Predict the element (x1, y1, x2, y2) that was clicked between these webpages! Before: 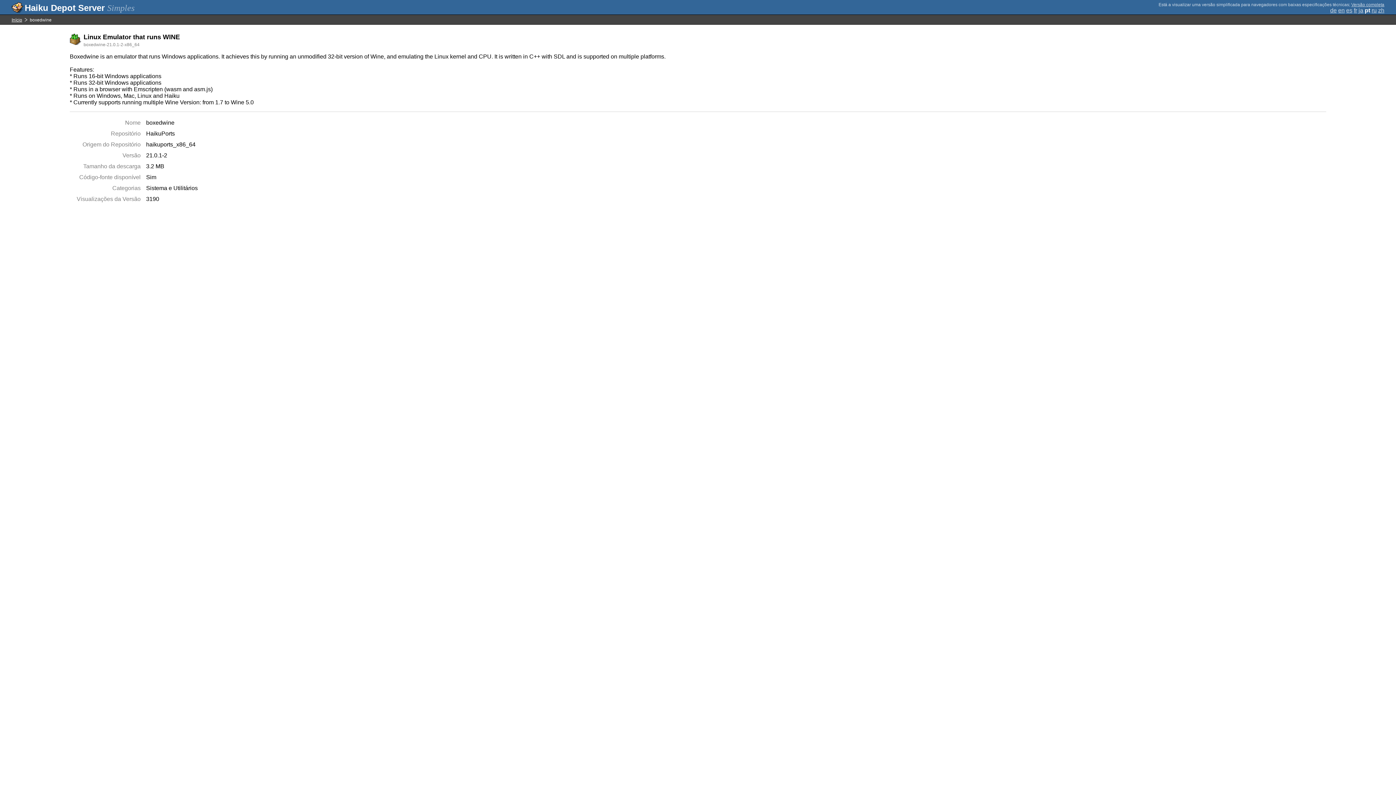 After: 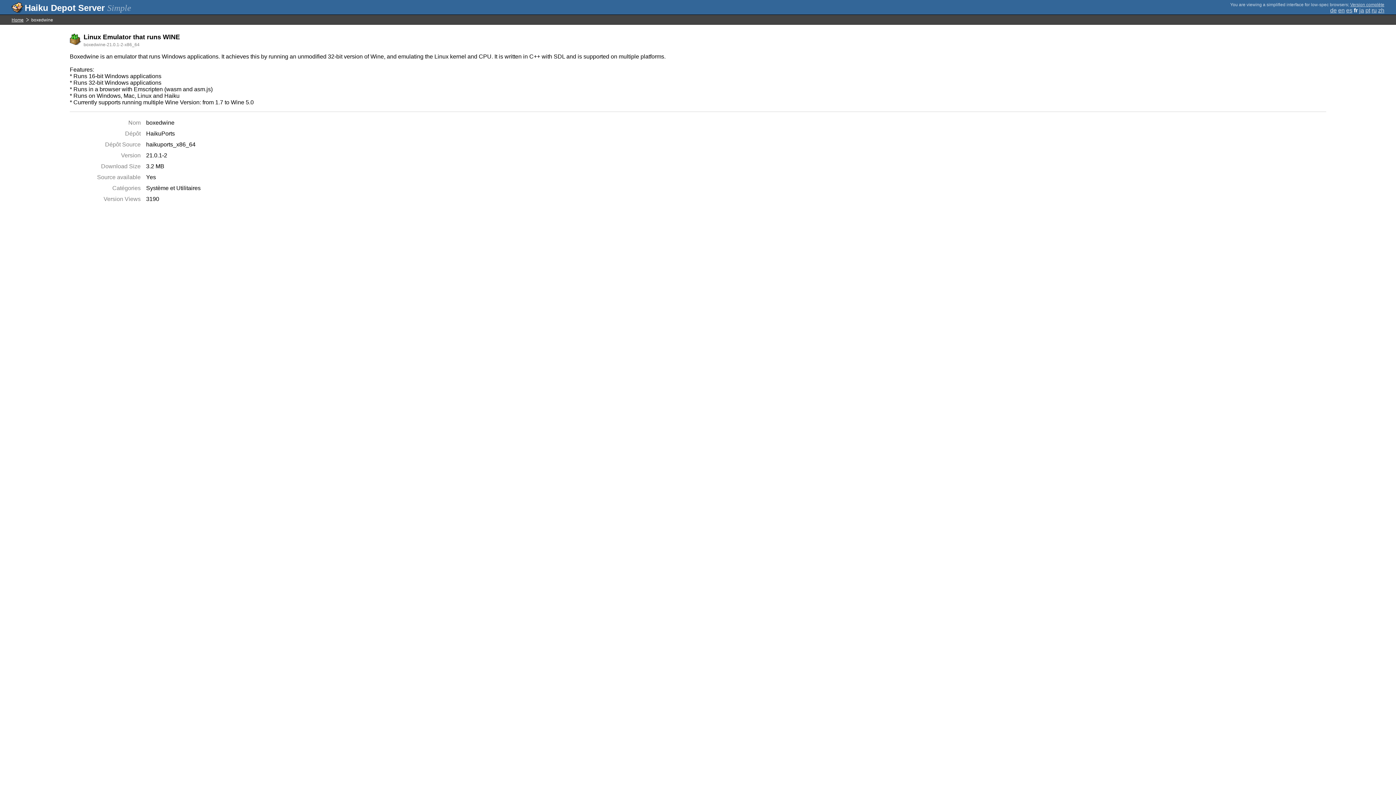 Action: bbox: (1354, 7, 1357, 13) label: fr